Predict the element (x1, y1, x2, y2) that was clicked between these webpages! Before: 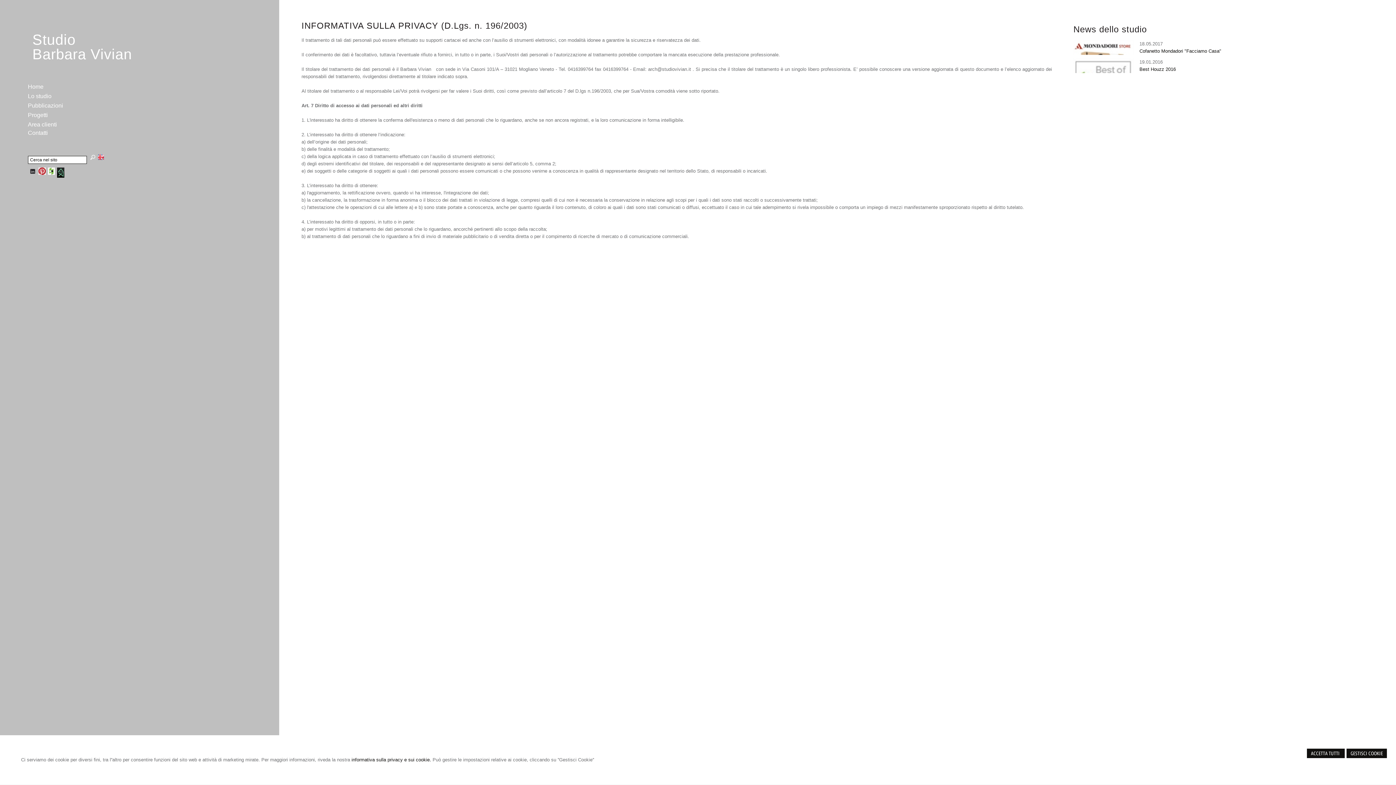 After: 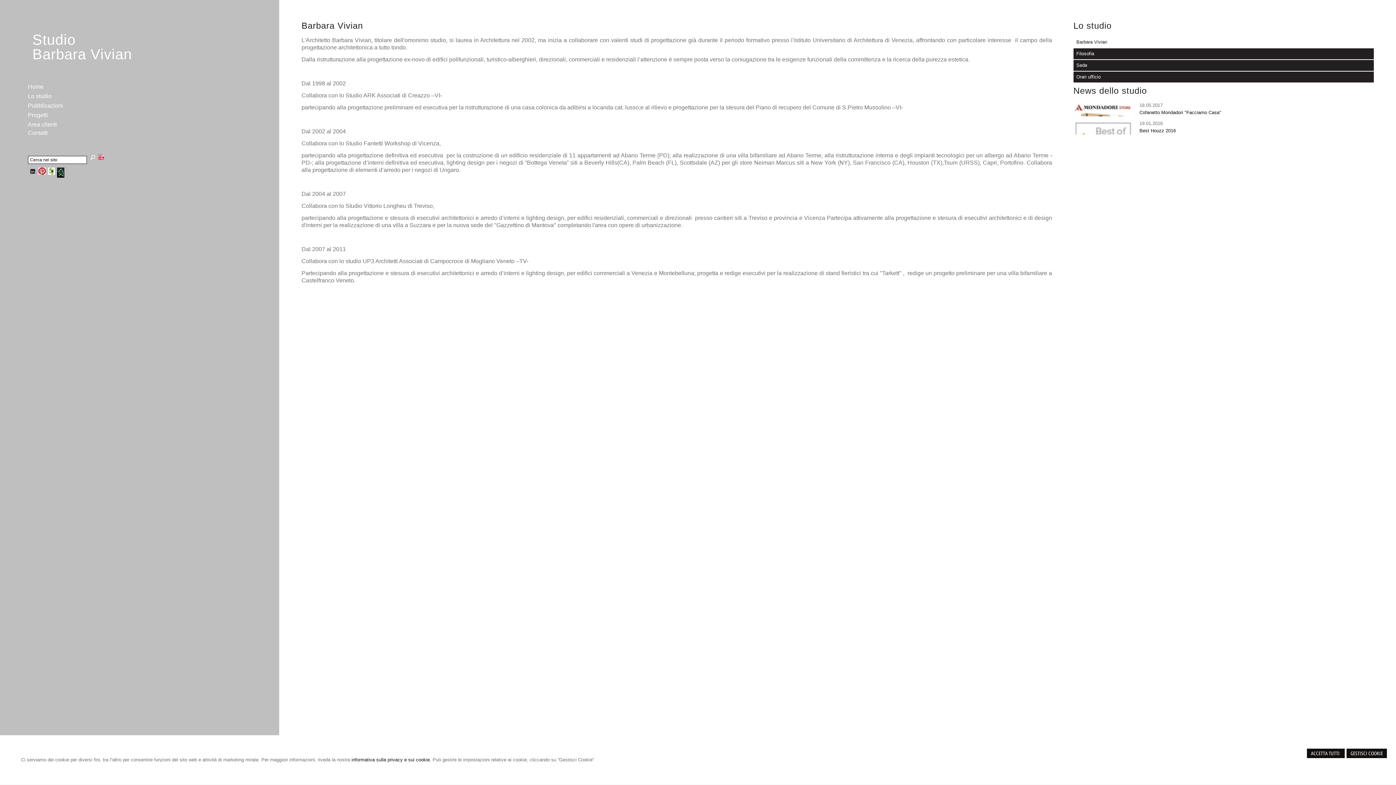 Action: label: Lo studio bbox: (27, 92, 51, 100)